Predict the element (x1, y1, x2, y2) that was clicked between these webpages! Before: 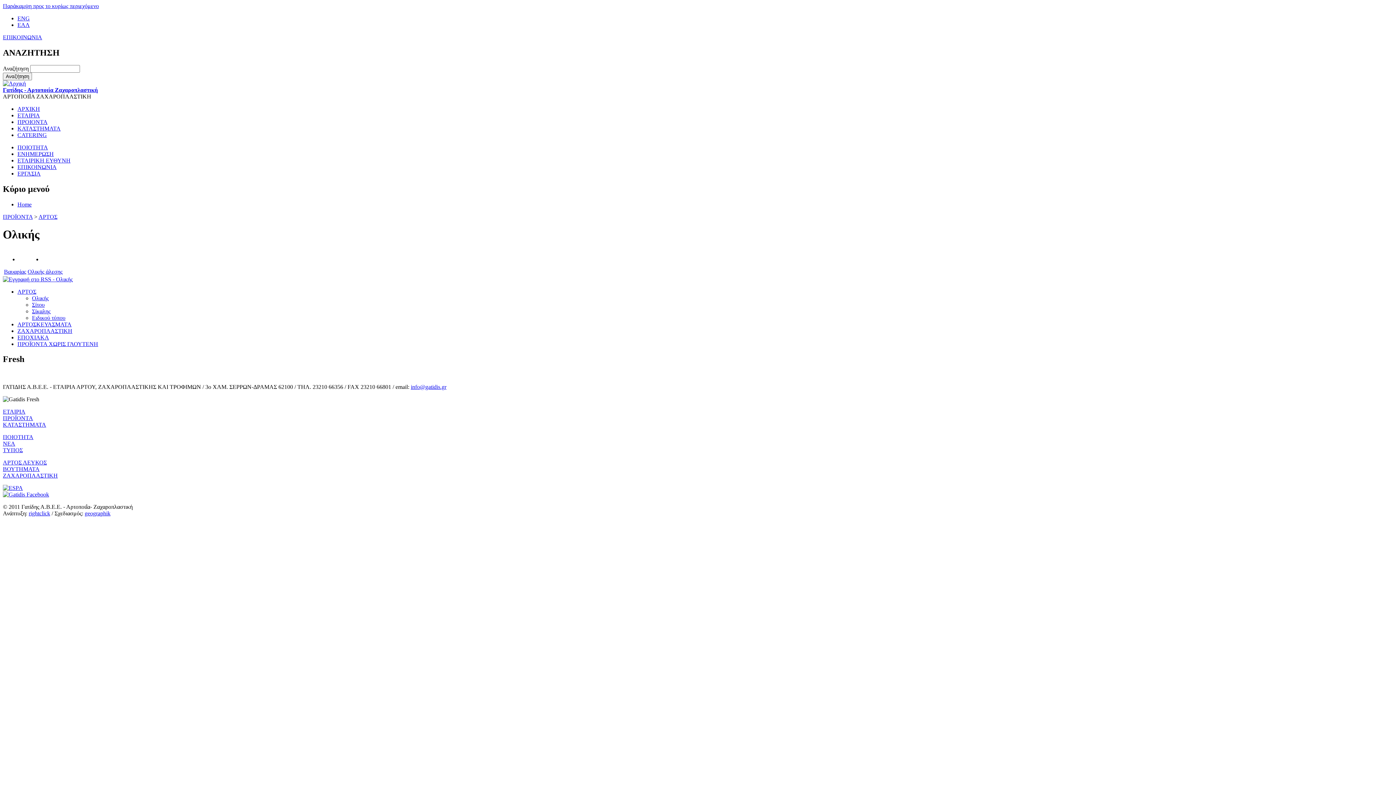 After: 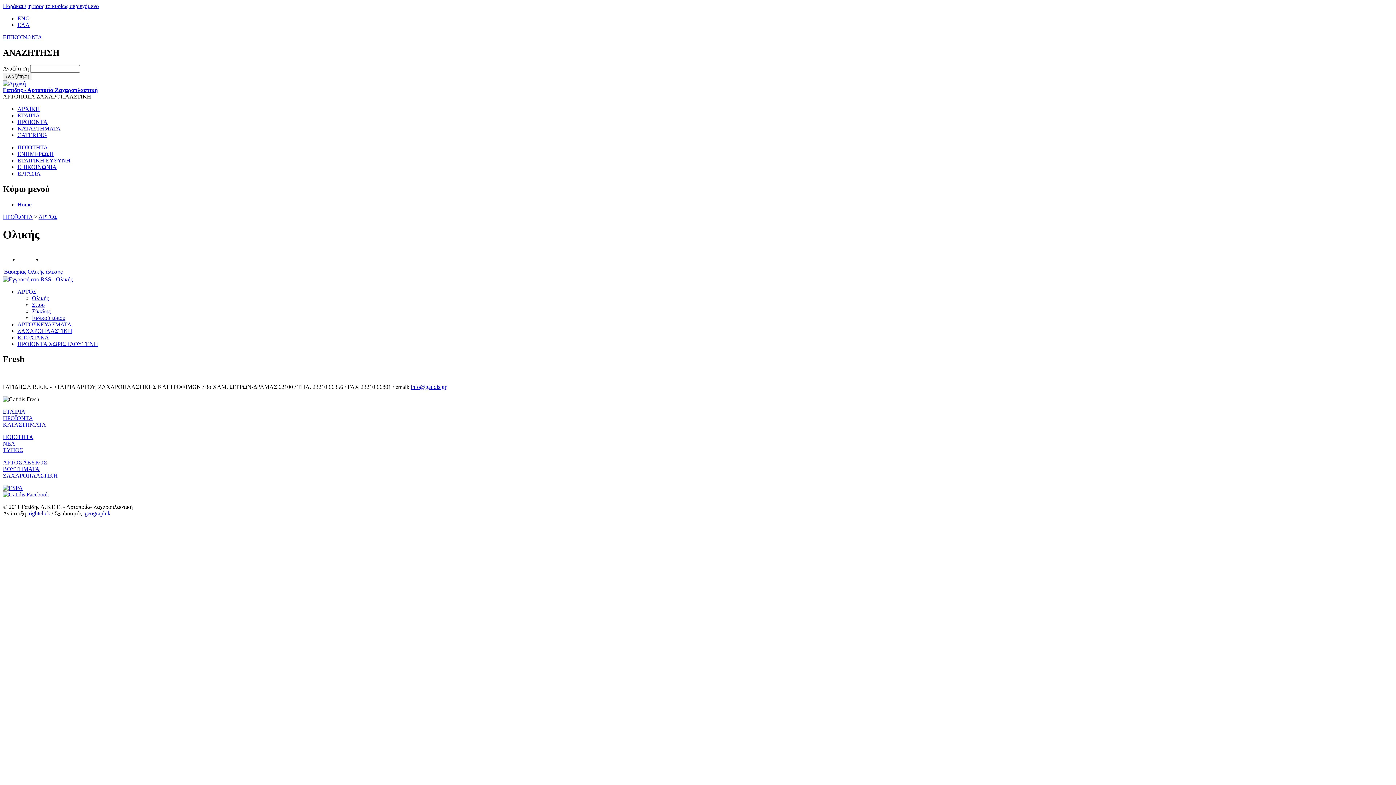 Action: bbox: (2, 472, 57, 479) label: ΖΑΧΑΡΟΠΛΑΣΤΙΚΗ